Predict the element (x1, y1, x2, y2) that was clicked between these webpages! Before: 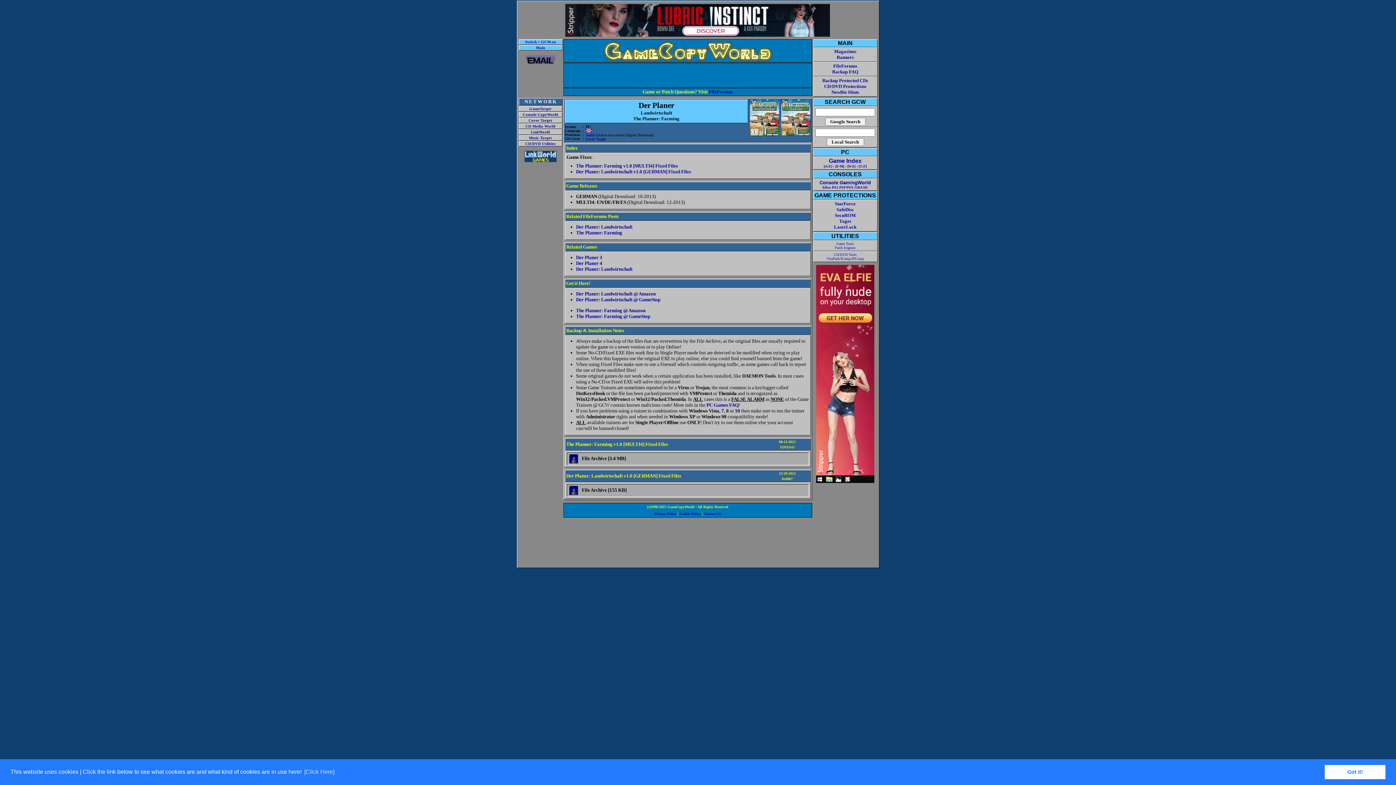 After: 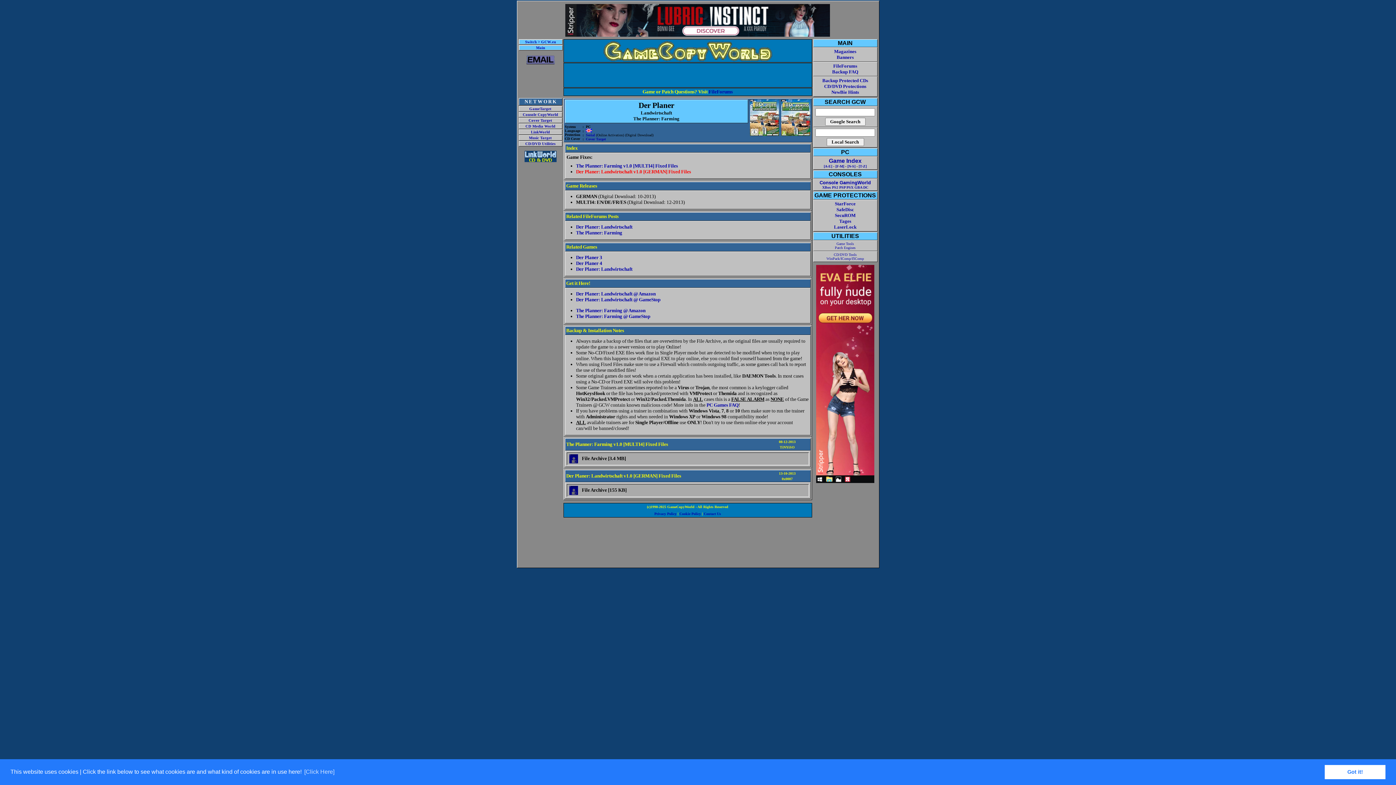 Action: label: Der Planer: Landwirtschaft v1.0 [GERMAN] Fixed Files bbox: (576, 169, 691, 174)